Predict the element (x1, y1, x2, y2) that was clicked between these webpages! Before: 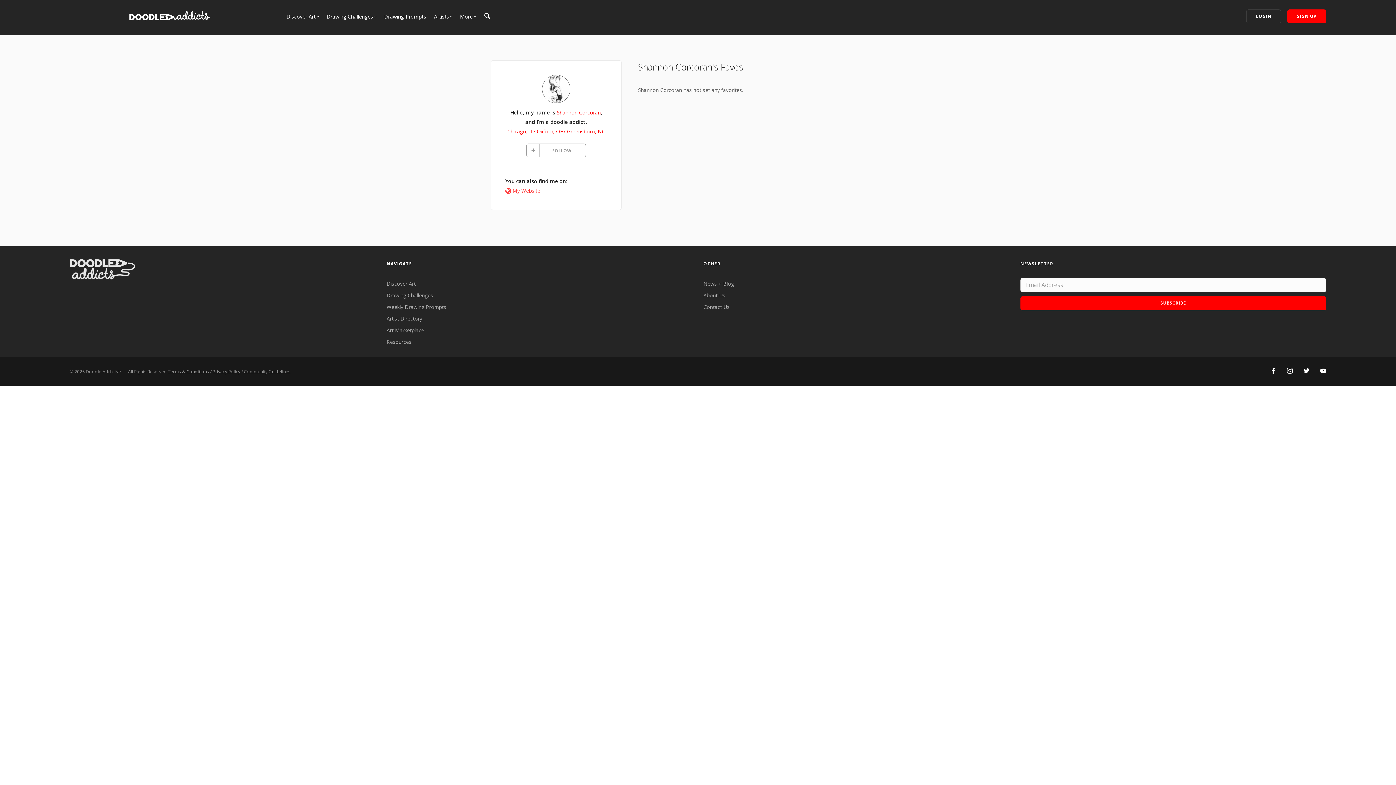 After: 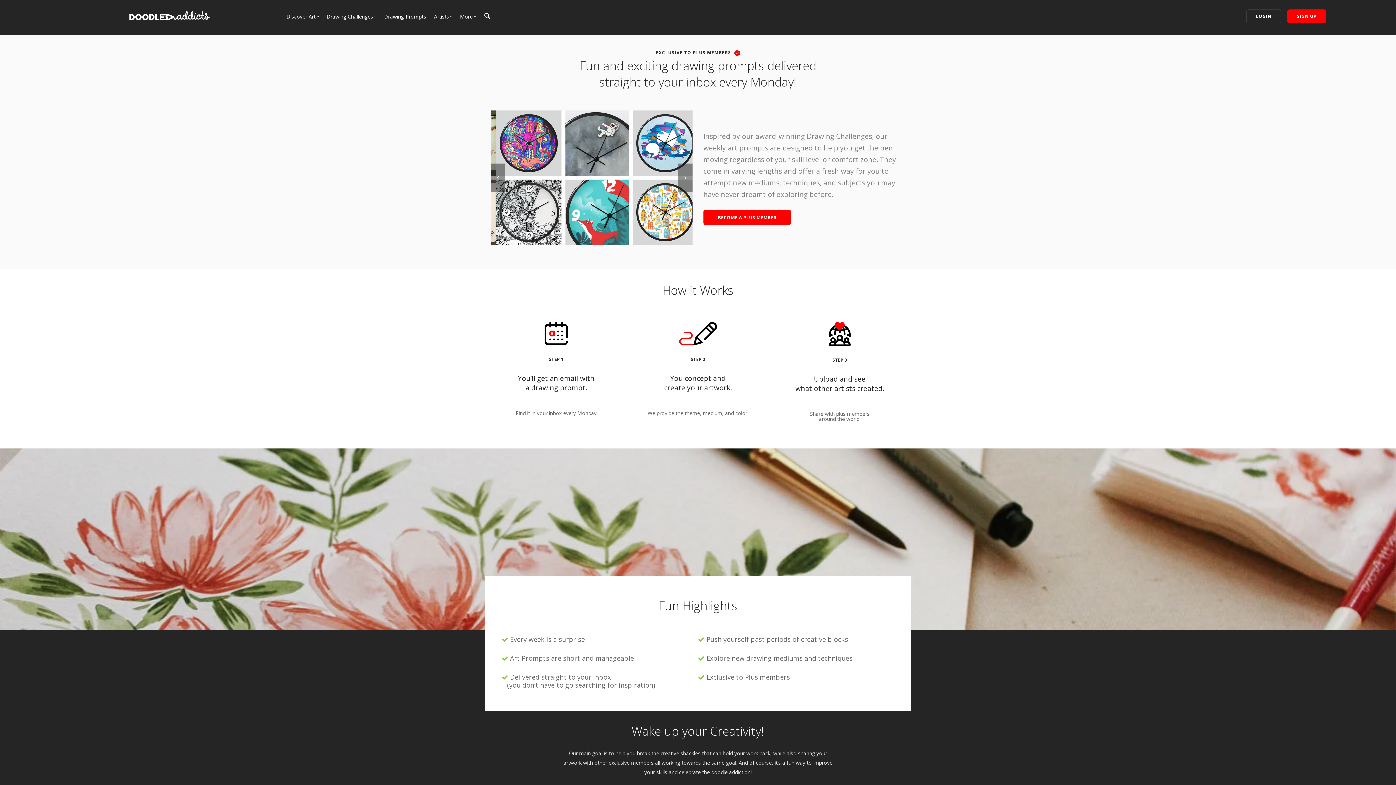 Action: bbox: (384, 13, 426, 20) label: Drawing Prompts